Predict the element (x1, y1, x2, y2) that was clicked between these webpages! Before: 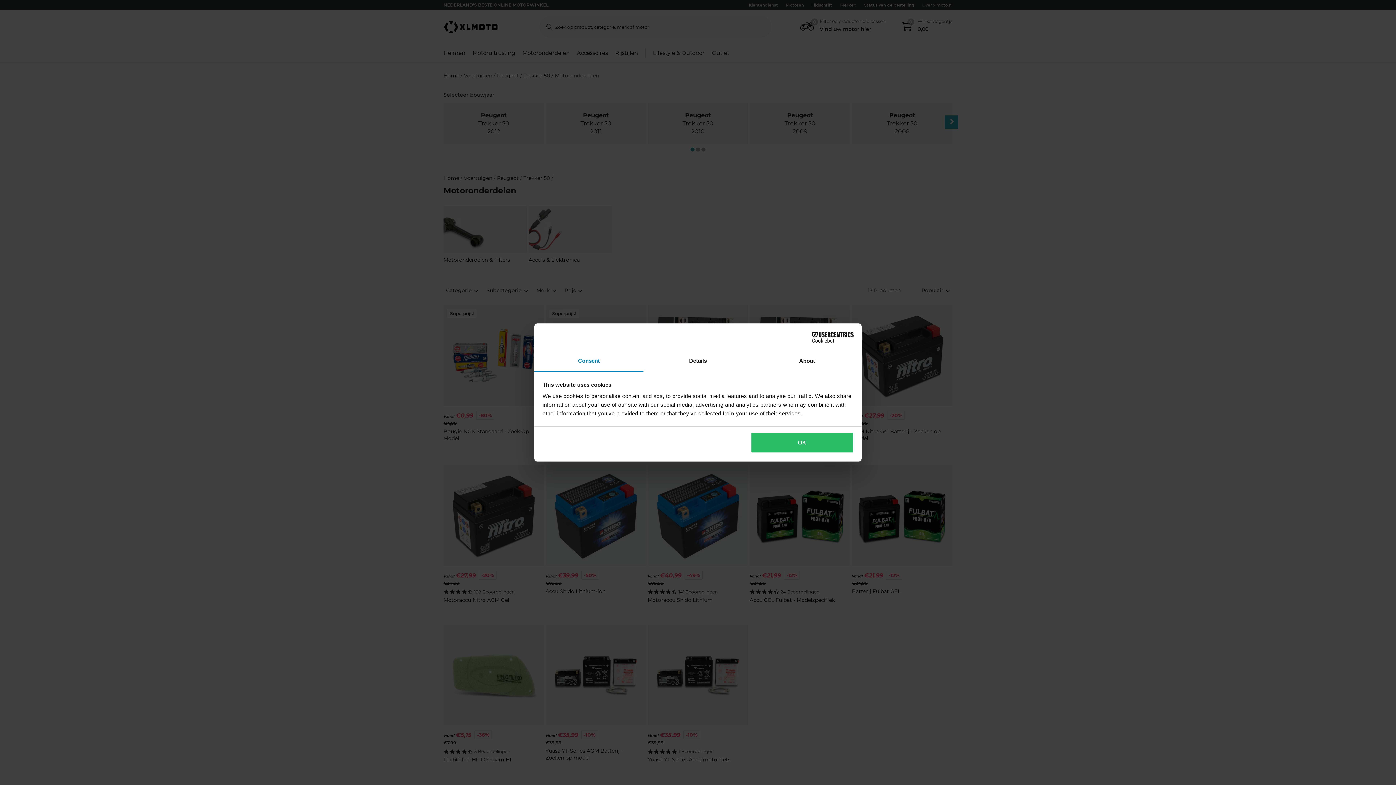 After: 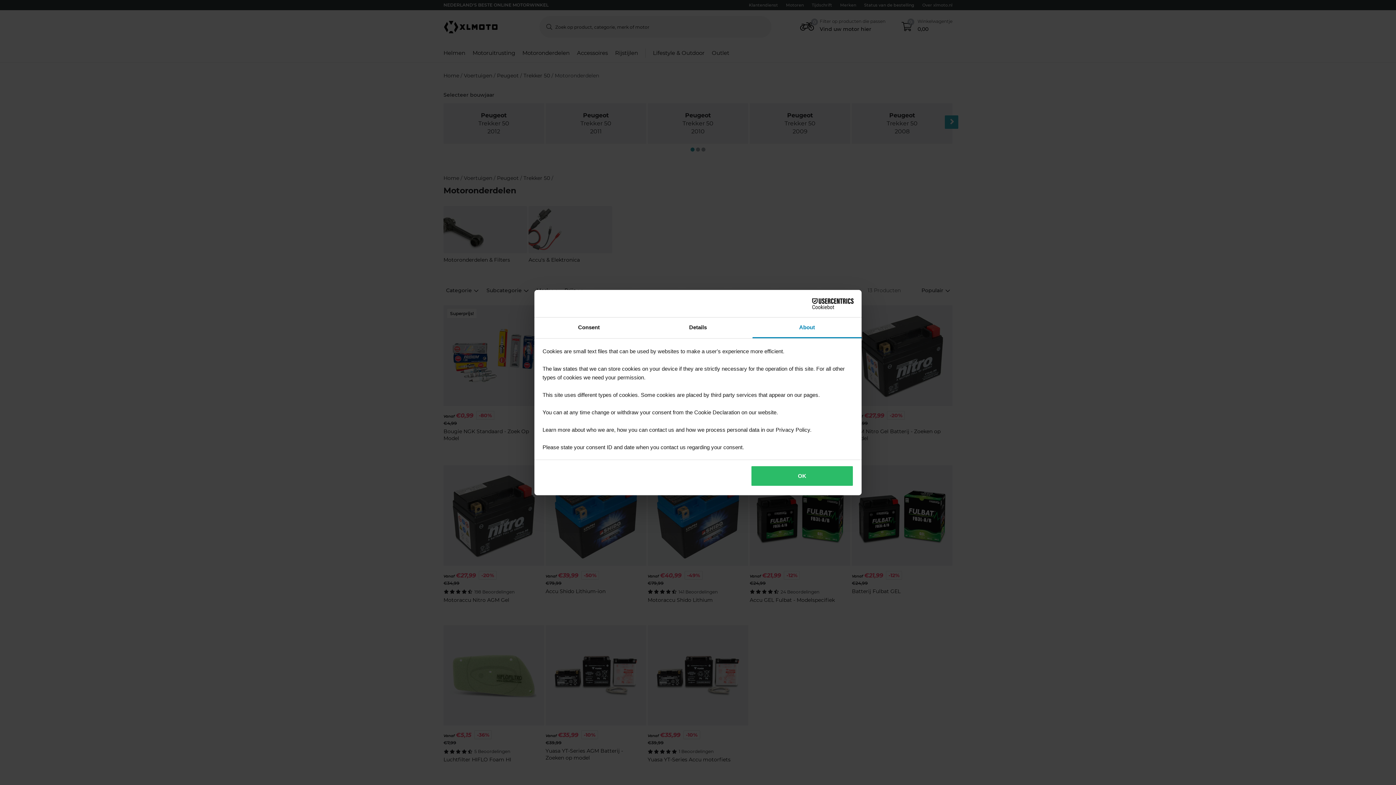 Action: label: About bbox: (752, 351, 861, 372)